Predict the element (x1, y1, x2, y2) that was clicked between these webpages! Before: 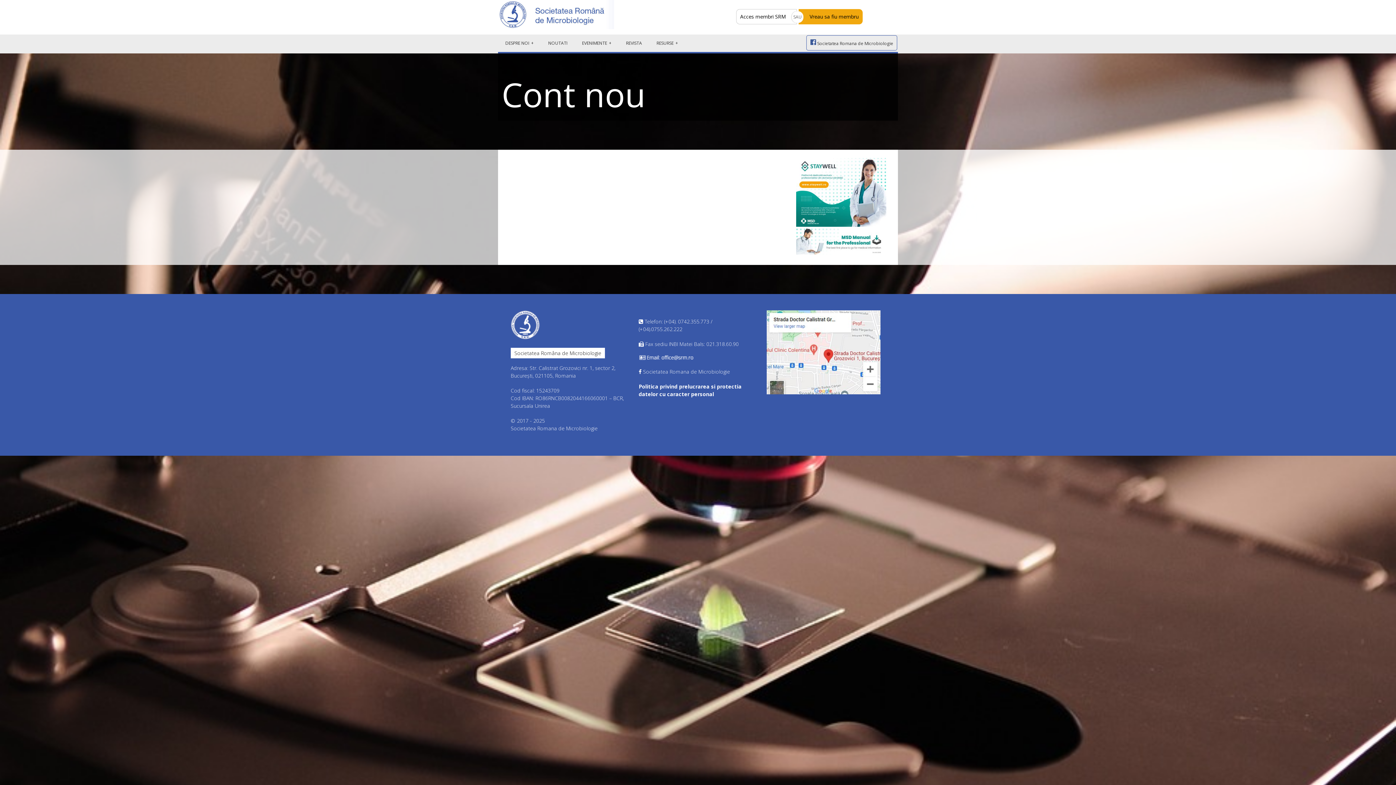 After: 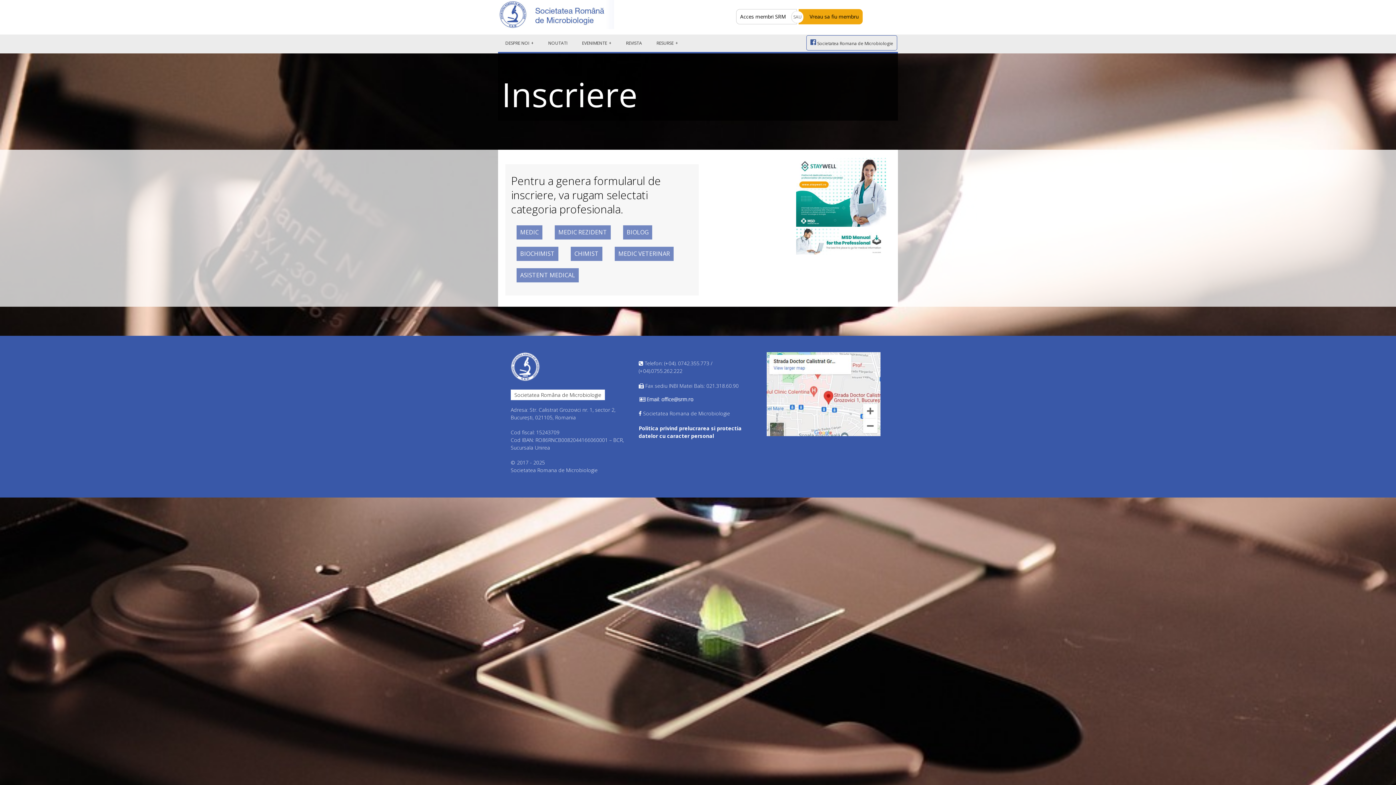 Action: bbox: (809, 13, 858, 20) label: Vreau sa fiu membru